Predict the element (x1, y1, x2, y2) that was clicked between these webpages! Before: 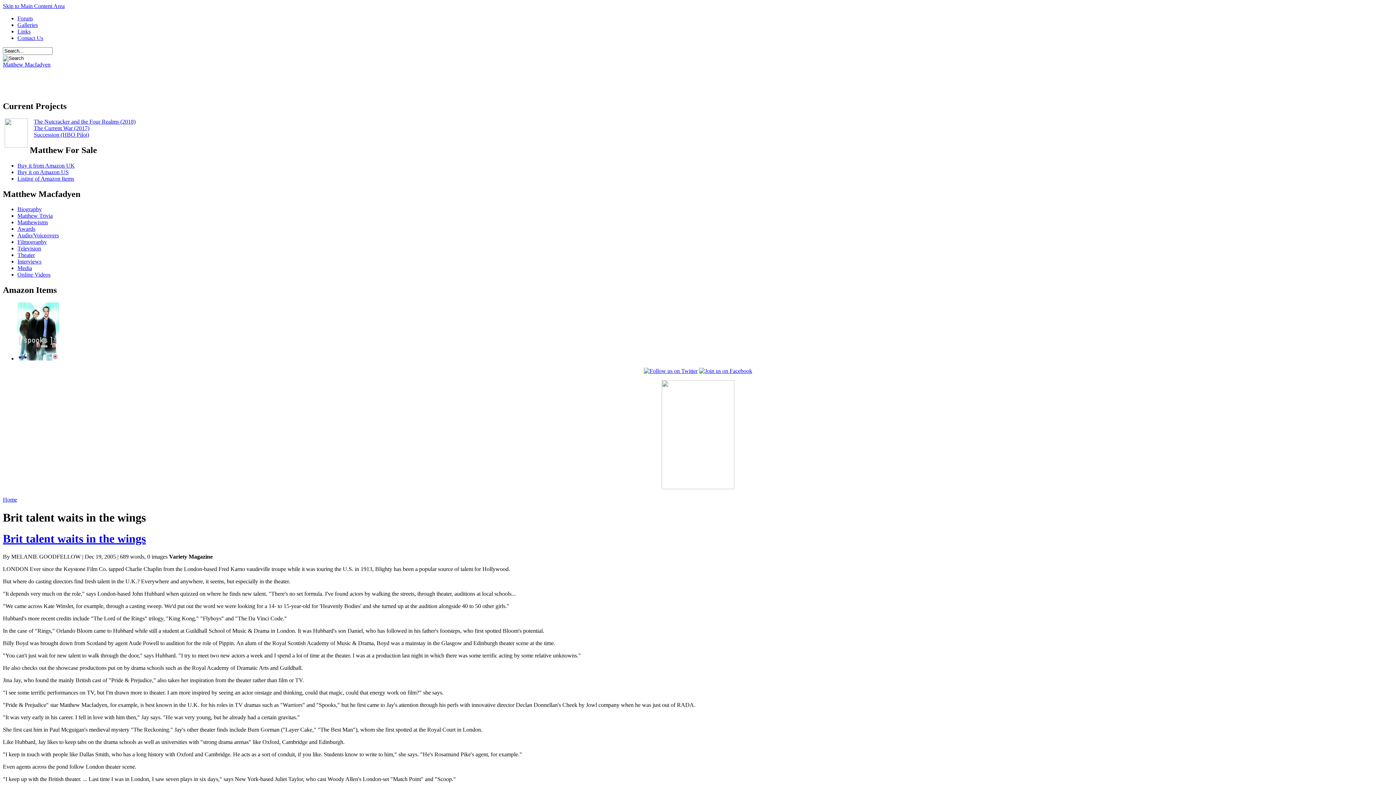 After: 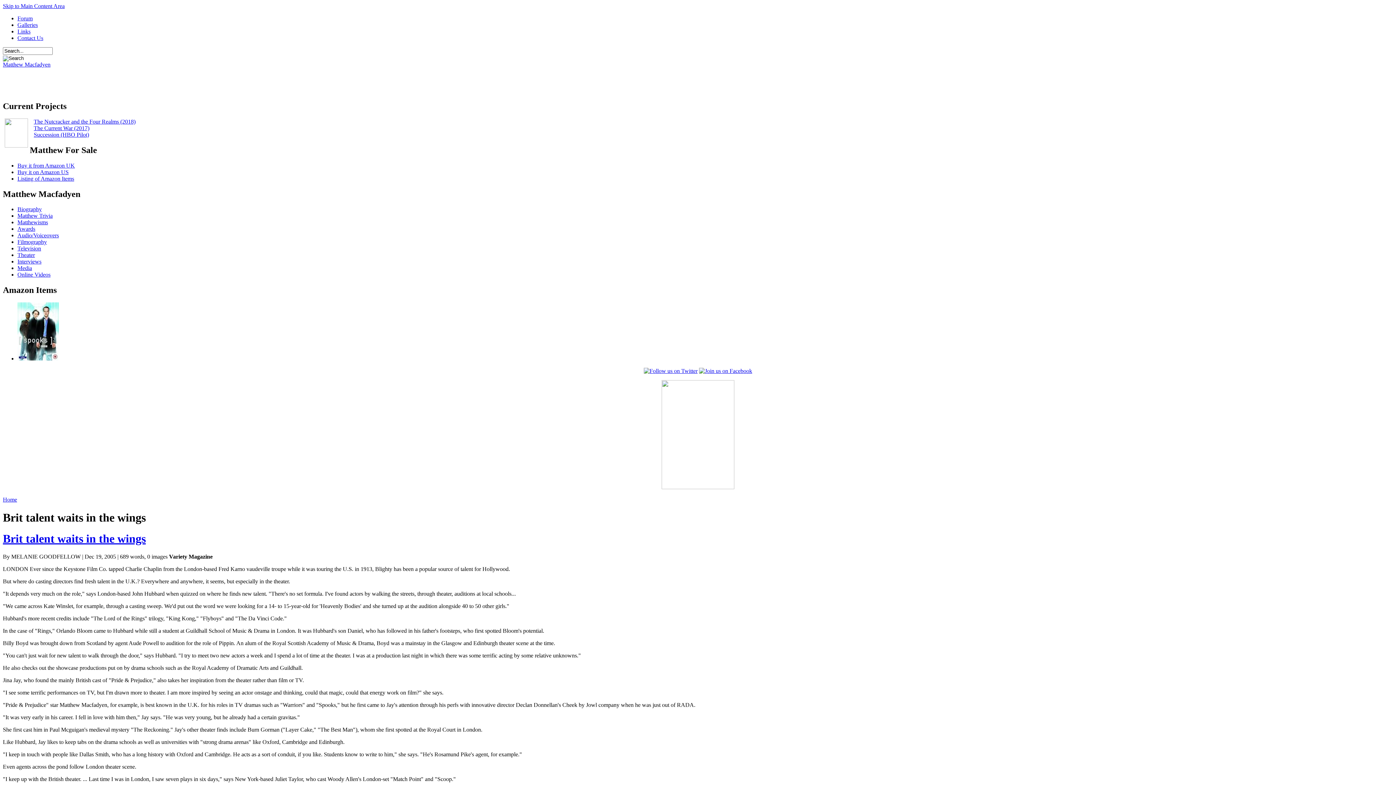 Action: bbox: (644, 368, 697, 374)